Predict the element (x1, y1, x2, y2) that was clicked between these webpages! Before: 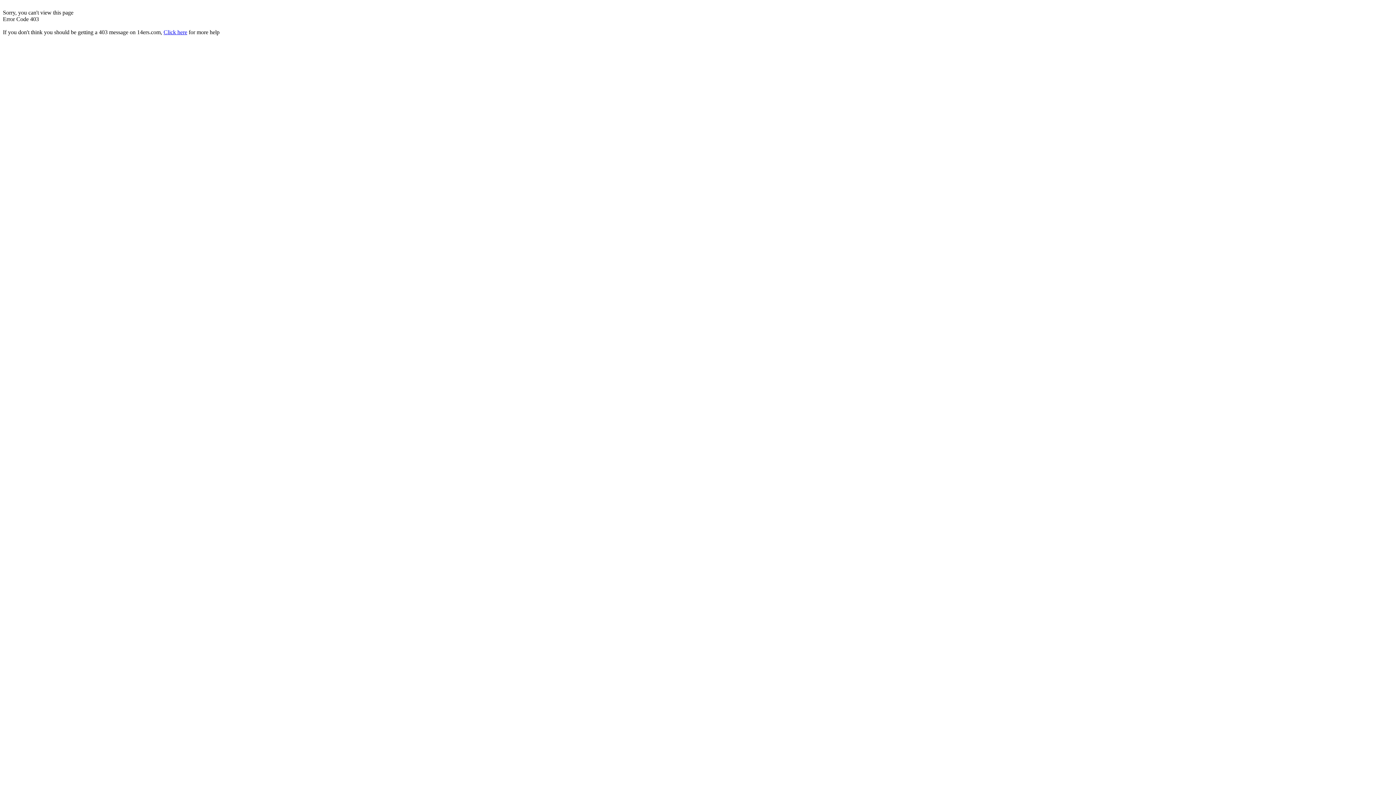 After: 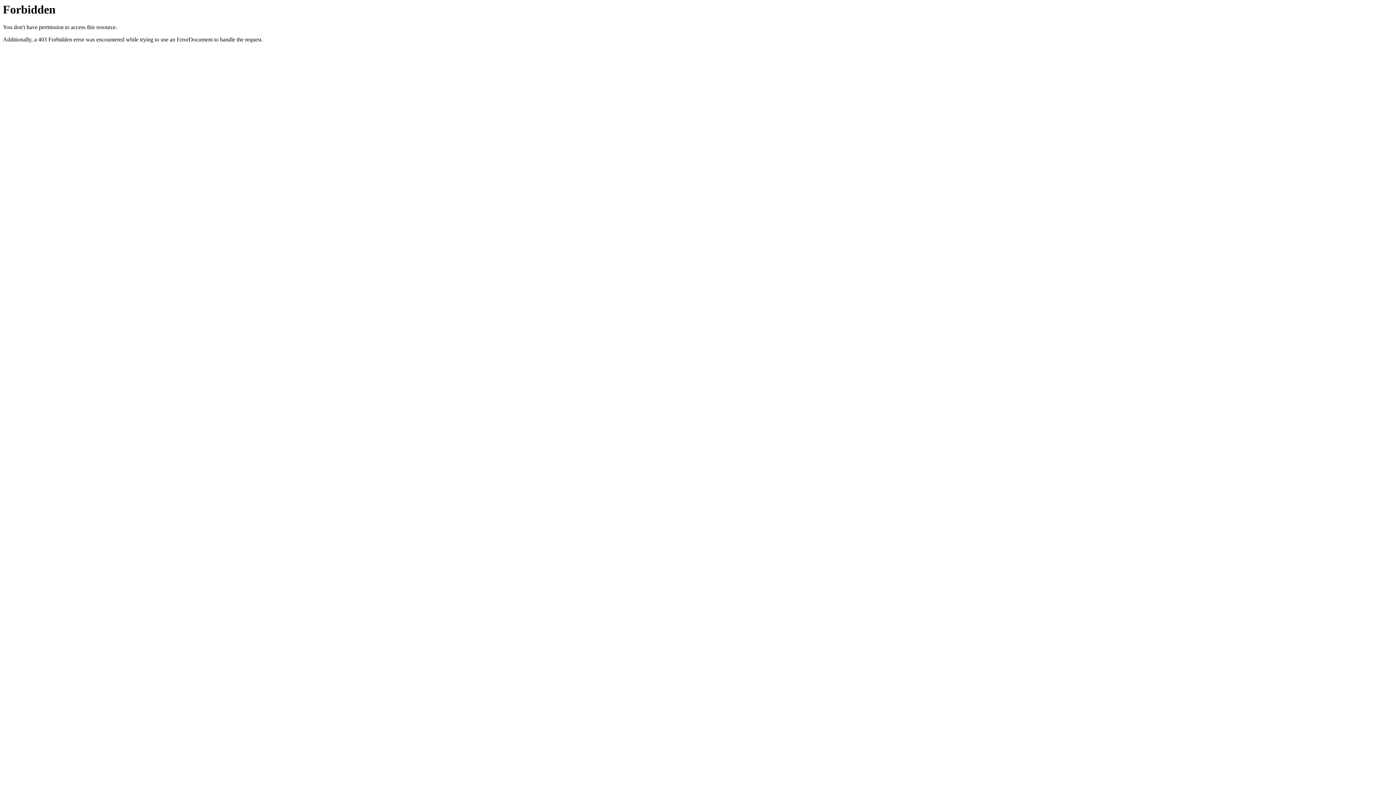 Action: label: Click here bbox: (163, 29, 187, 35)